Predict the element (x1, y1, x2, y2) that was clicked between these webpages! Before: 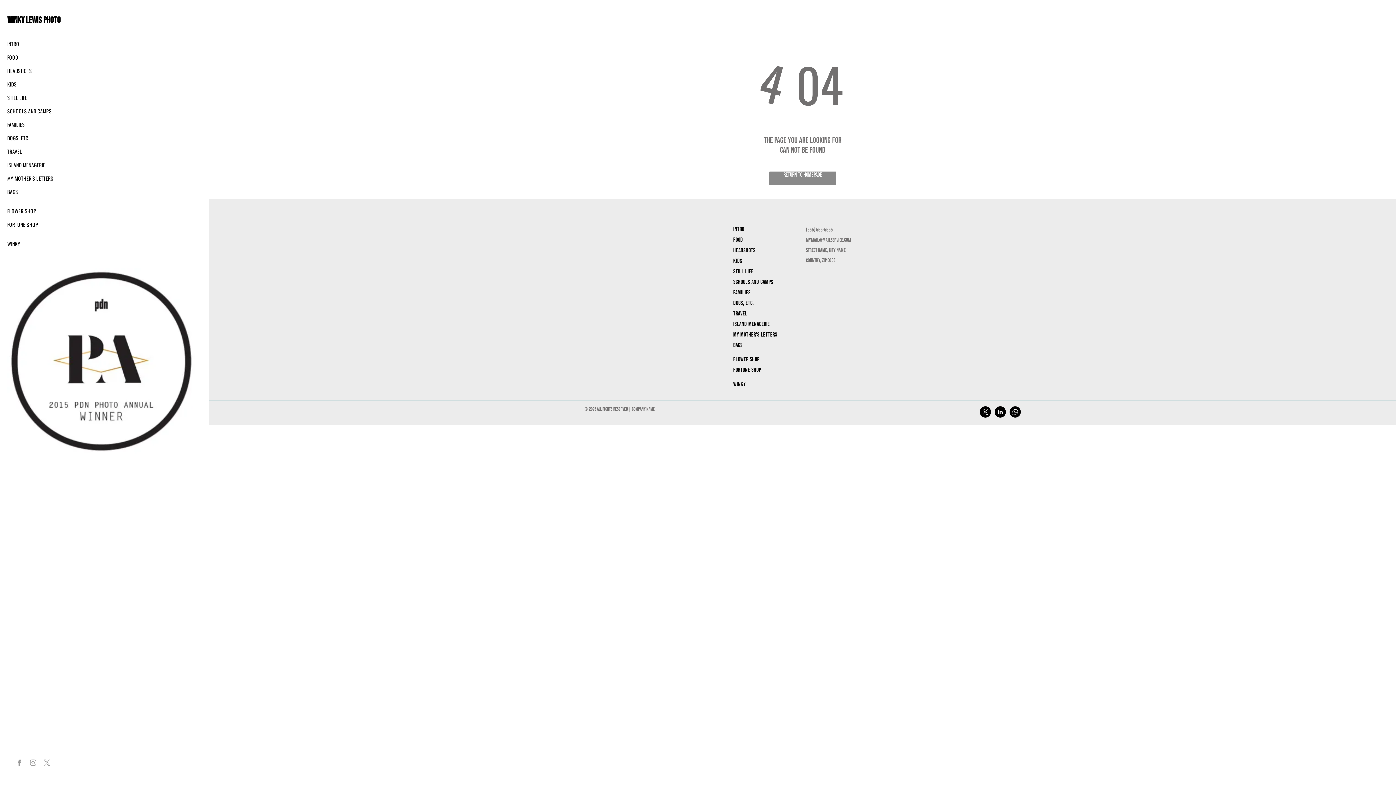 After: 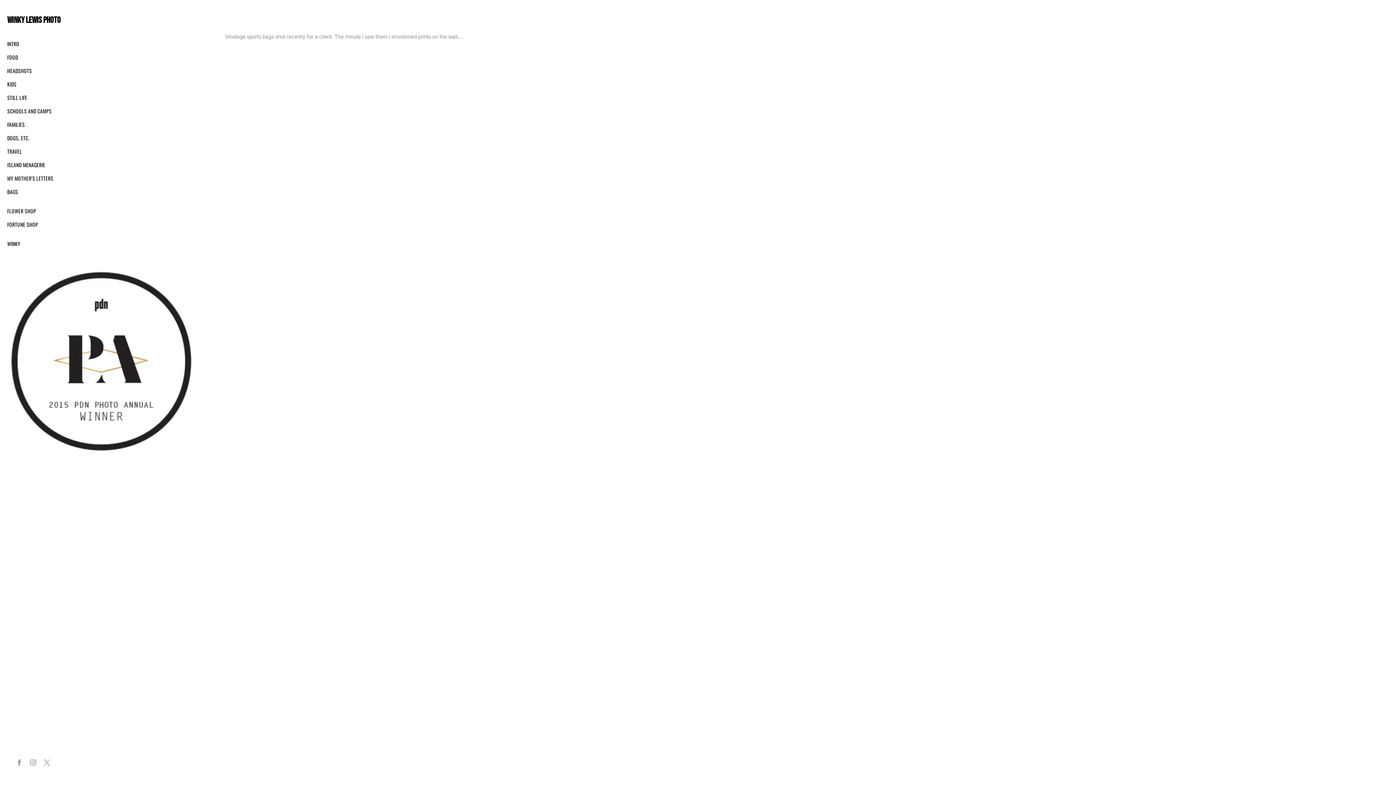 Action: label: BAGS bbox: (733, 340, 799, 350)